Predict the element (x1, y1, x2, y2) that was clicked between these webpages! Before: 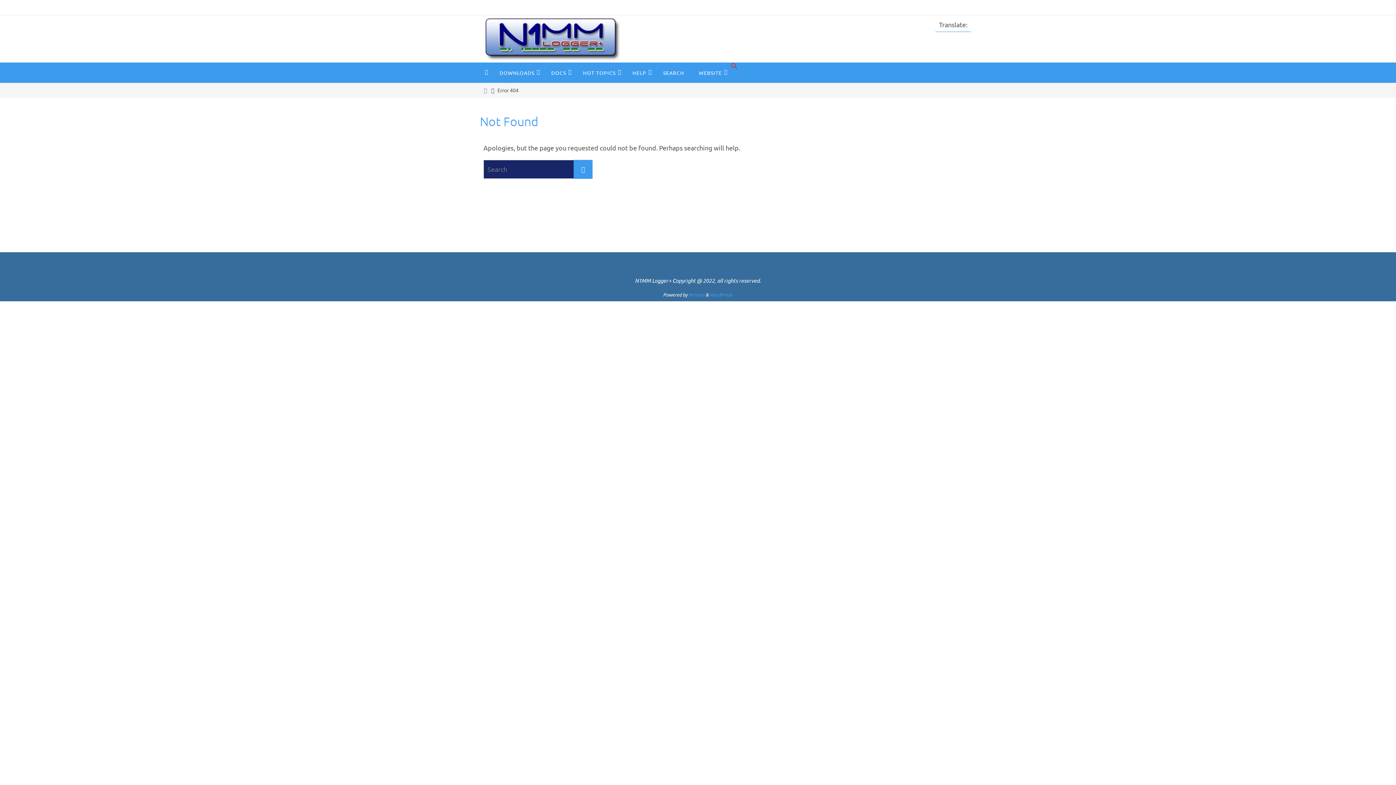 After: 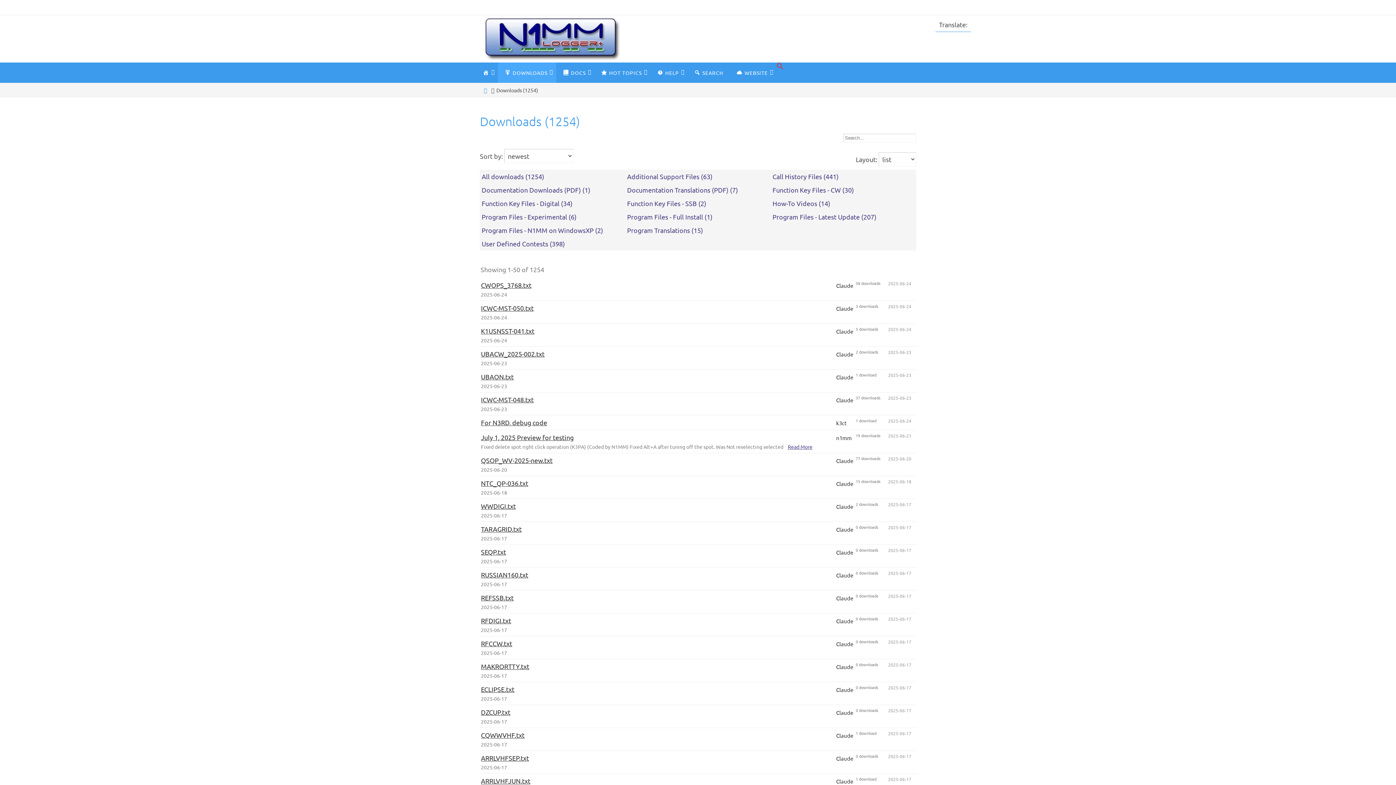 Action: label: DOWNLOADS bbox: (491, 62, 543, 82)